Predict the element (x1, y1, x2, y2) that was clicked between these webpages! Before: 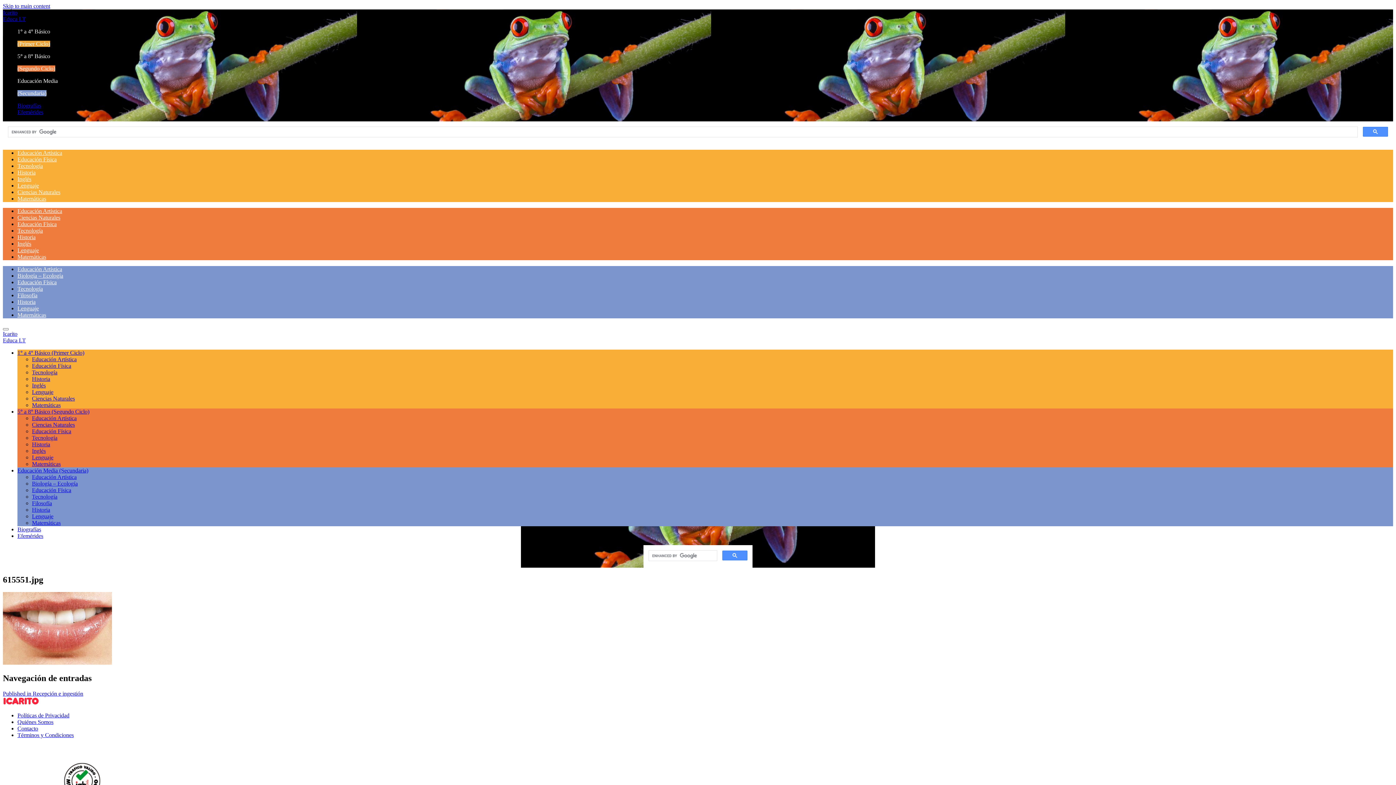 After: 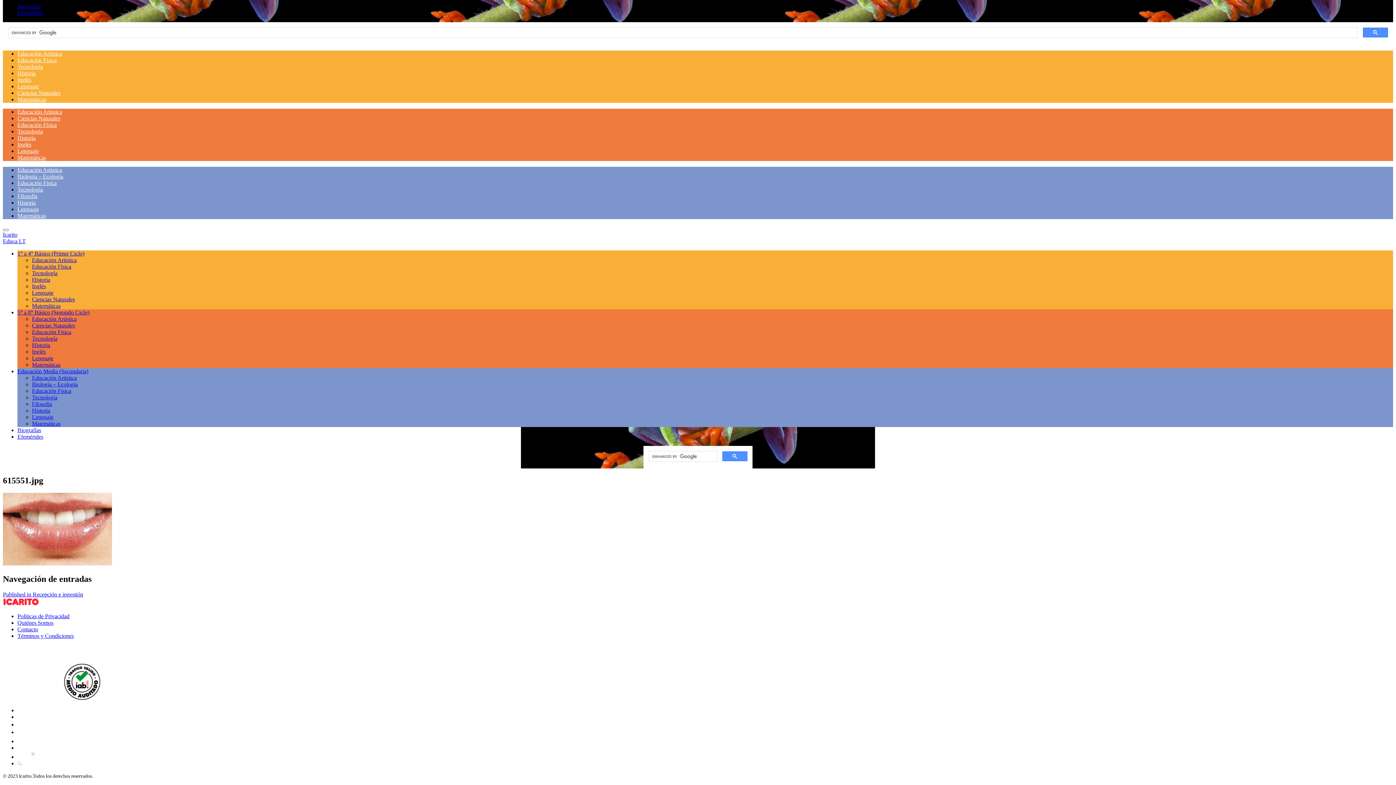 Action: bbox: (2, 2, 50, 9) label: Skip to main content